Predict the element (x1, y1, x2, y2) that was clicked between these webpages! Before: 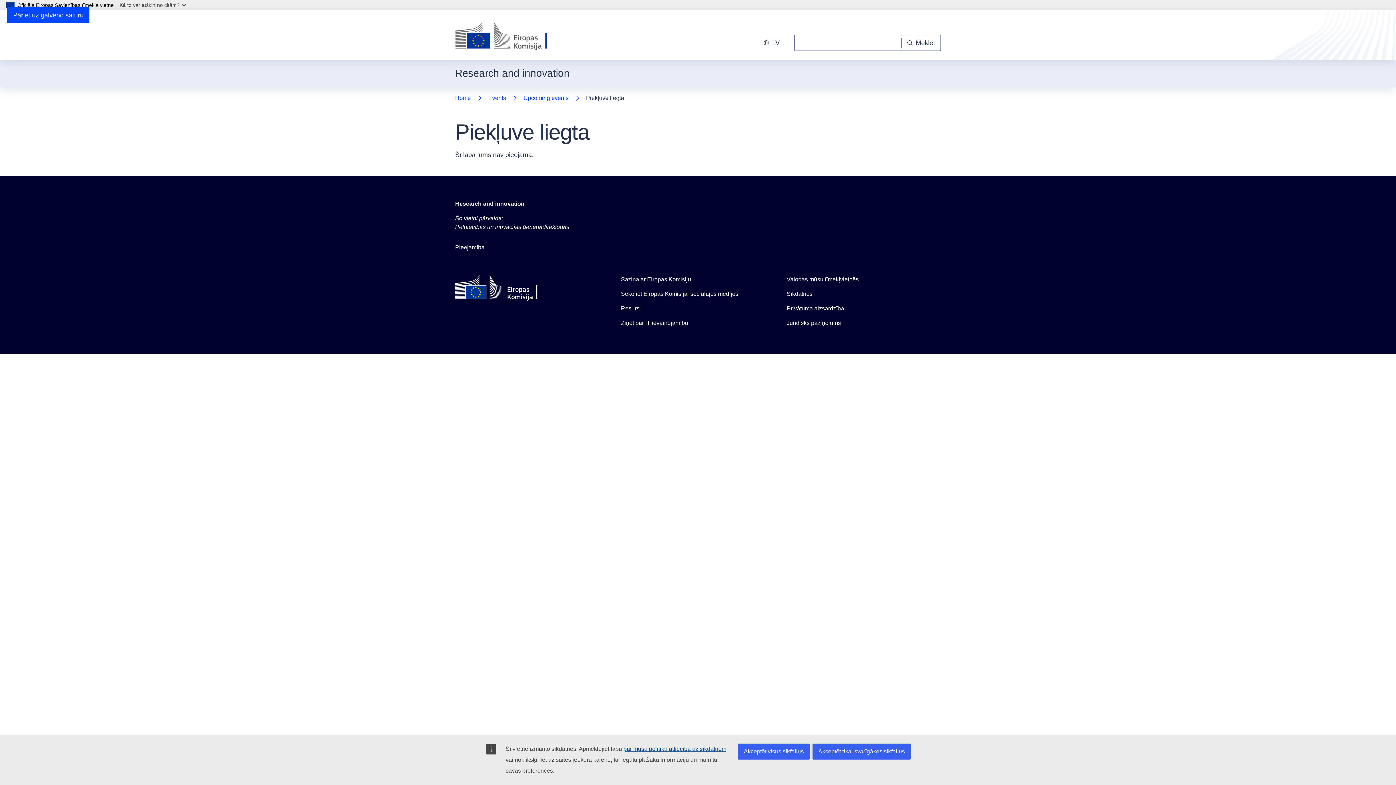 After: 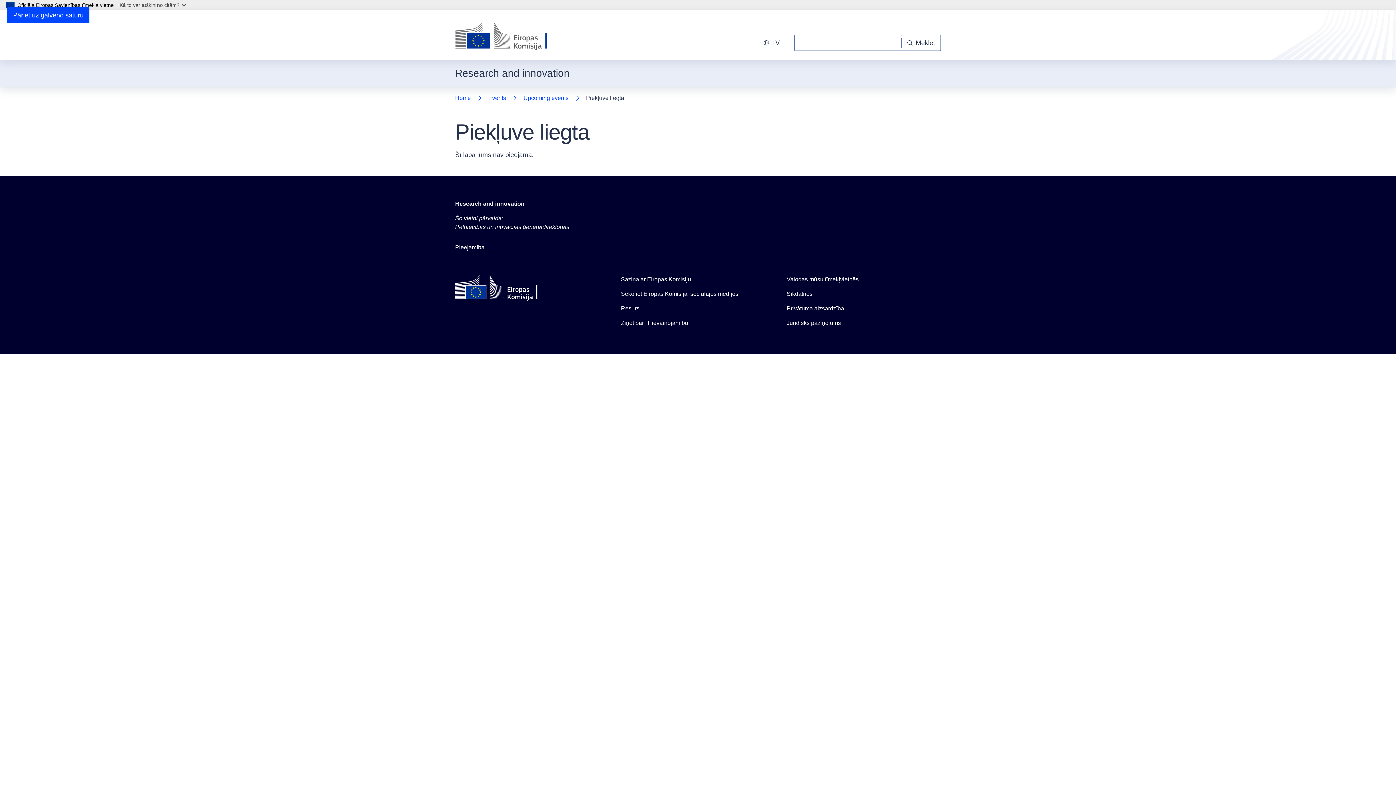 Action: label: Akceptēt tikai svarīgākos sīkfailus bbox: (812, 744, 910, 760)